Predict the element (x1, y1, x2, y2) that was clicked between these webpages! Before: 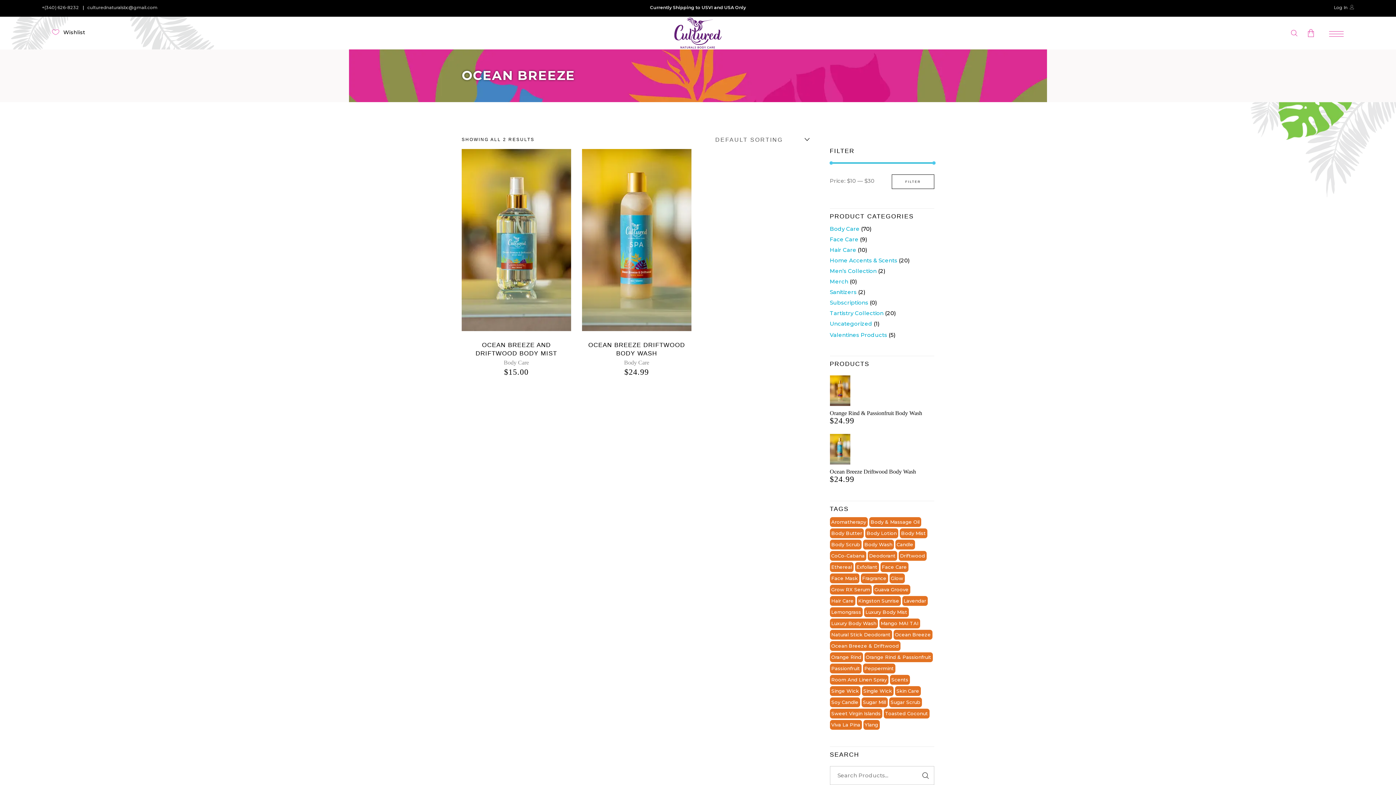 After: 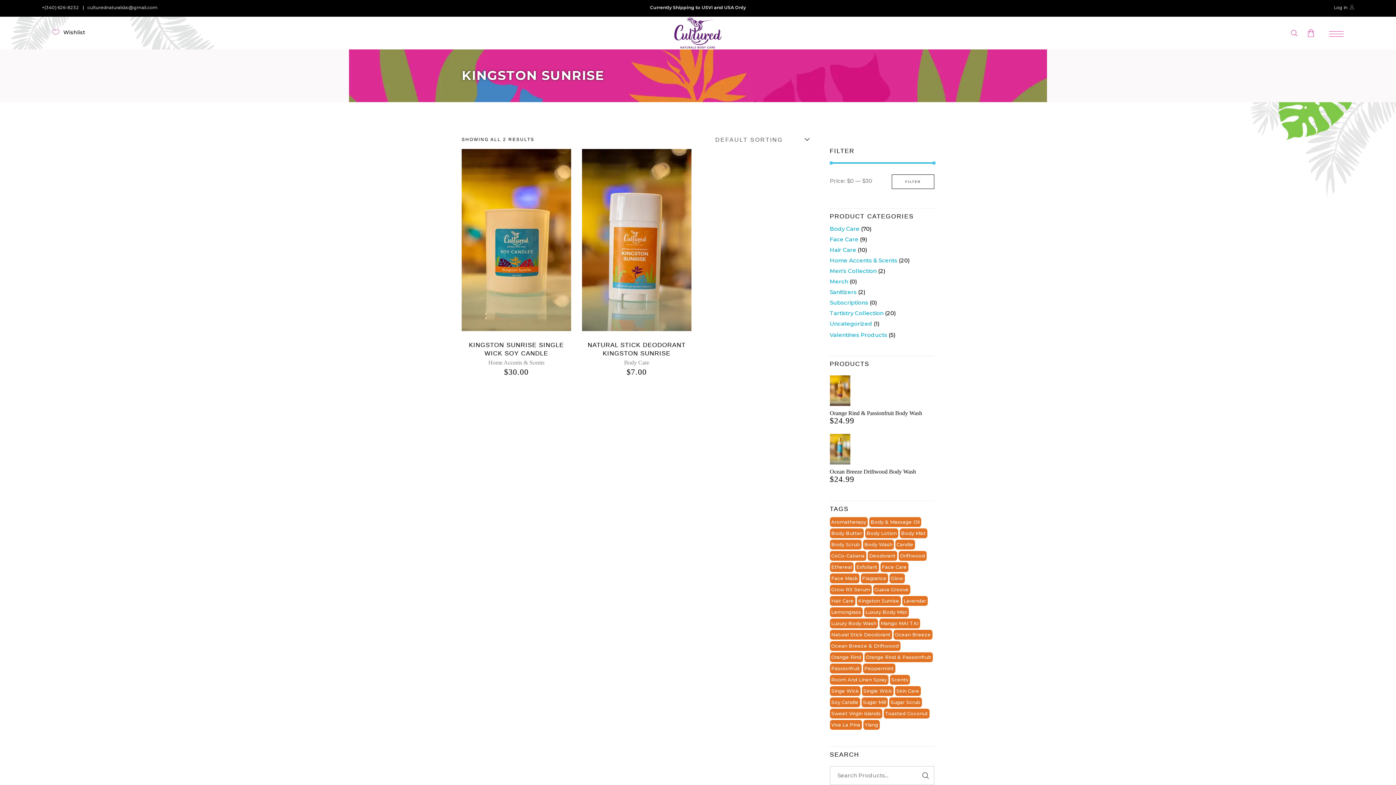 Action: label: Kingston Sunrise (2 products) bbox: (856, 596, 900, 606)